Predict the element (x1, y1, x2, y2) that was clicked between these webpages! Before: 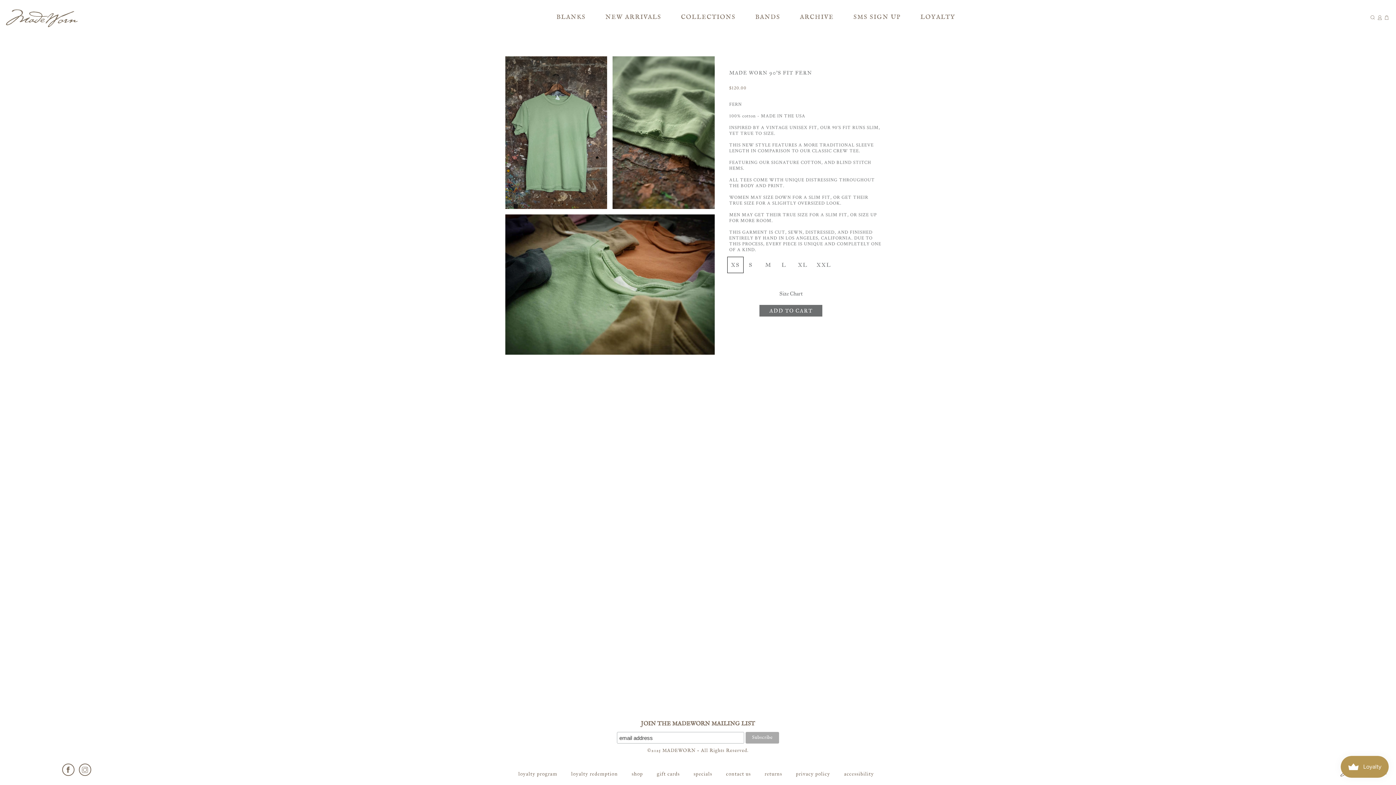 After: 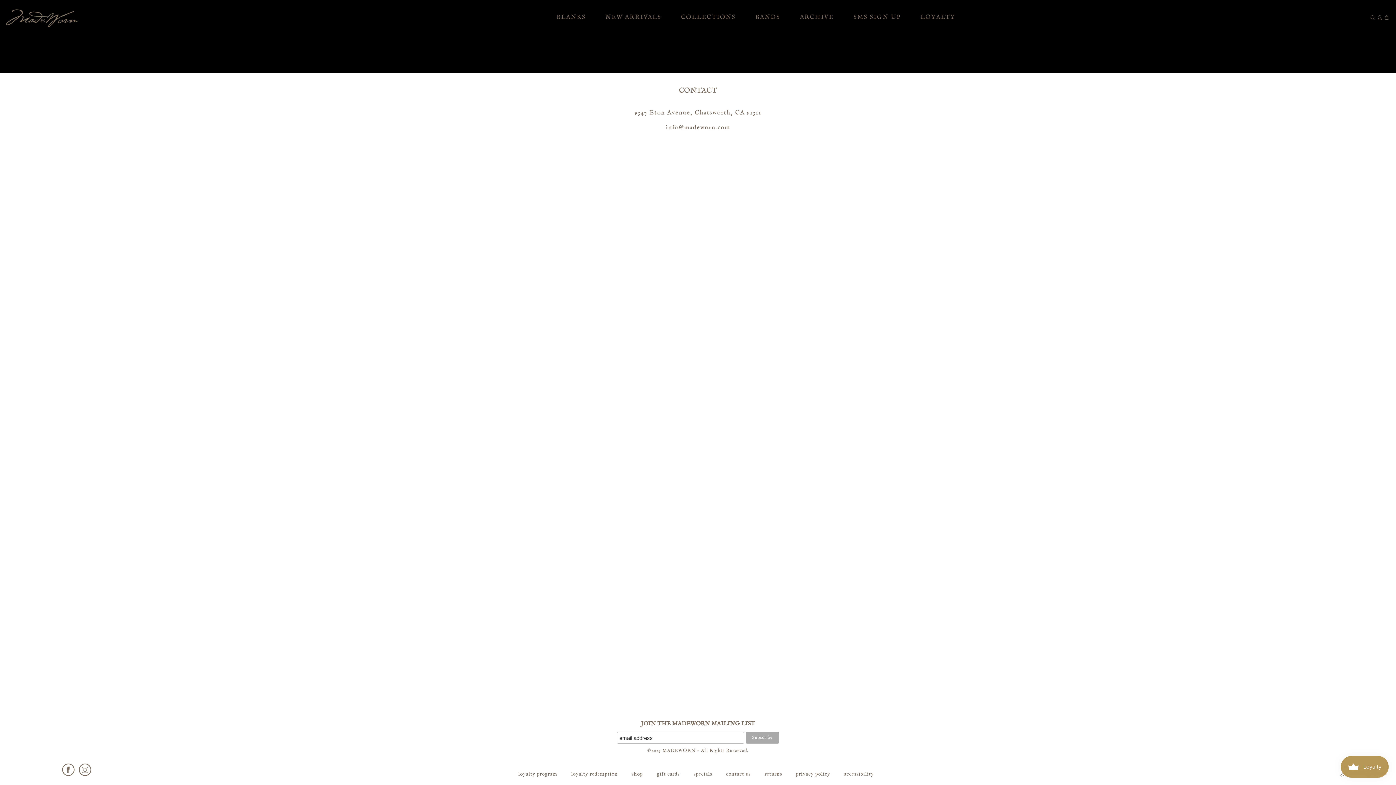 Action: bbox: (726, 770, 751, 778) label: contact us